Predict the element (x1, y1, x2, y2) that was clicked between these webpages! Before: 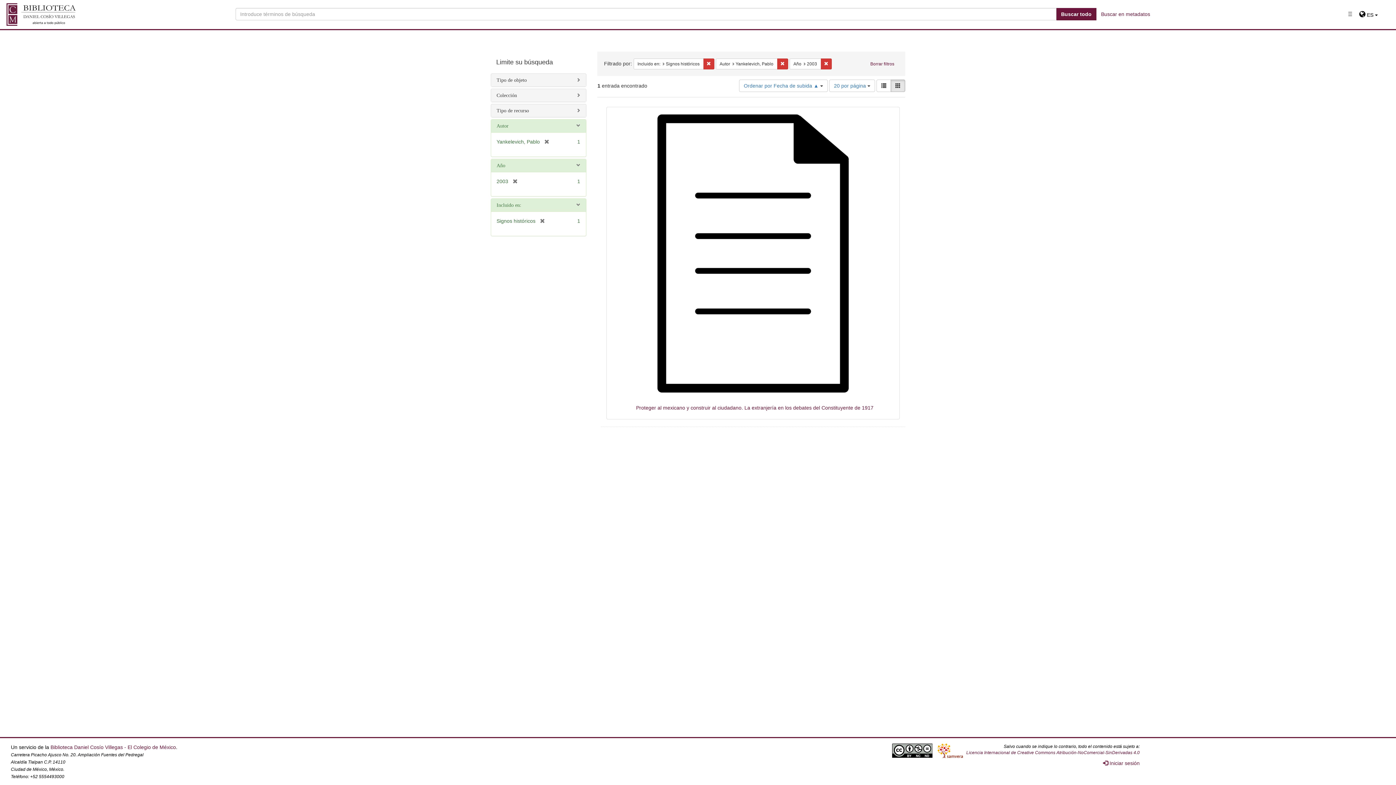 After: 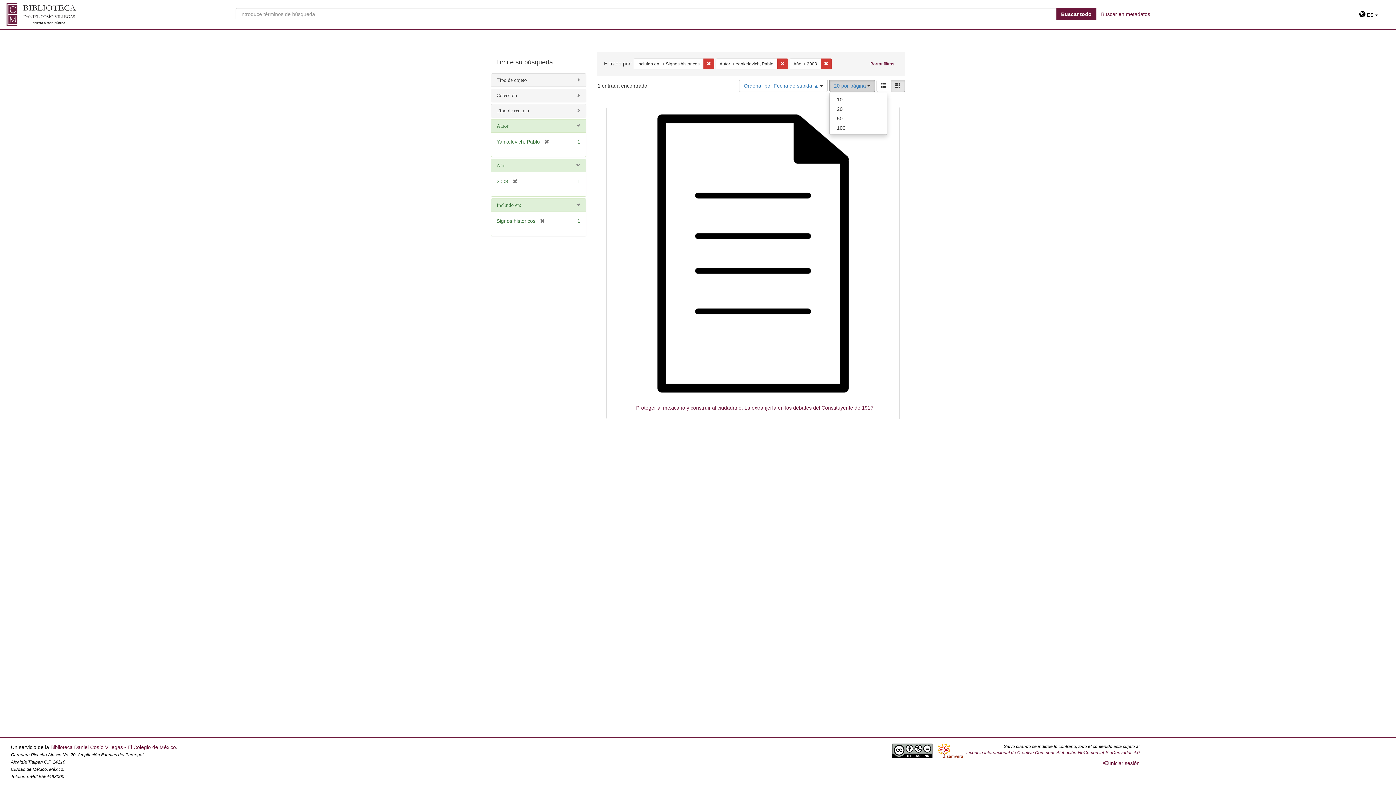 Action: bbox: (829, 79, 875, 91) label: 20 por página 